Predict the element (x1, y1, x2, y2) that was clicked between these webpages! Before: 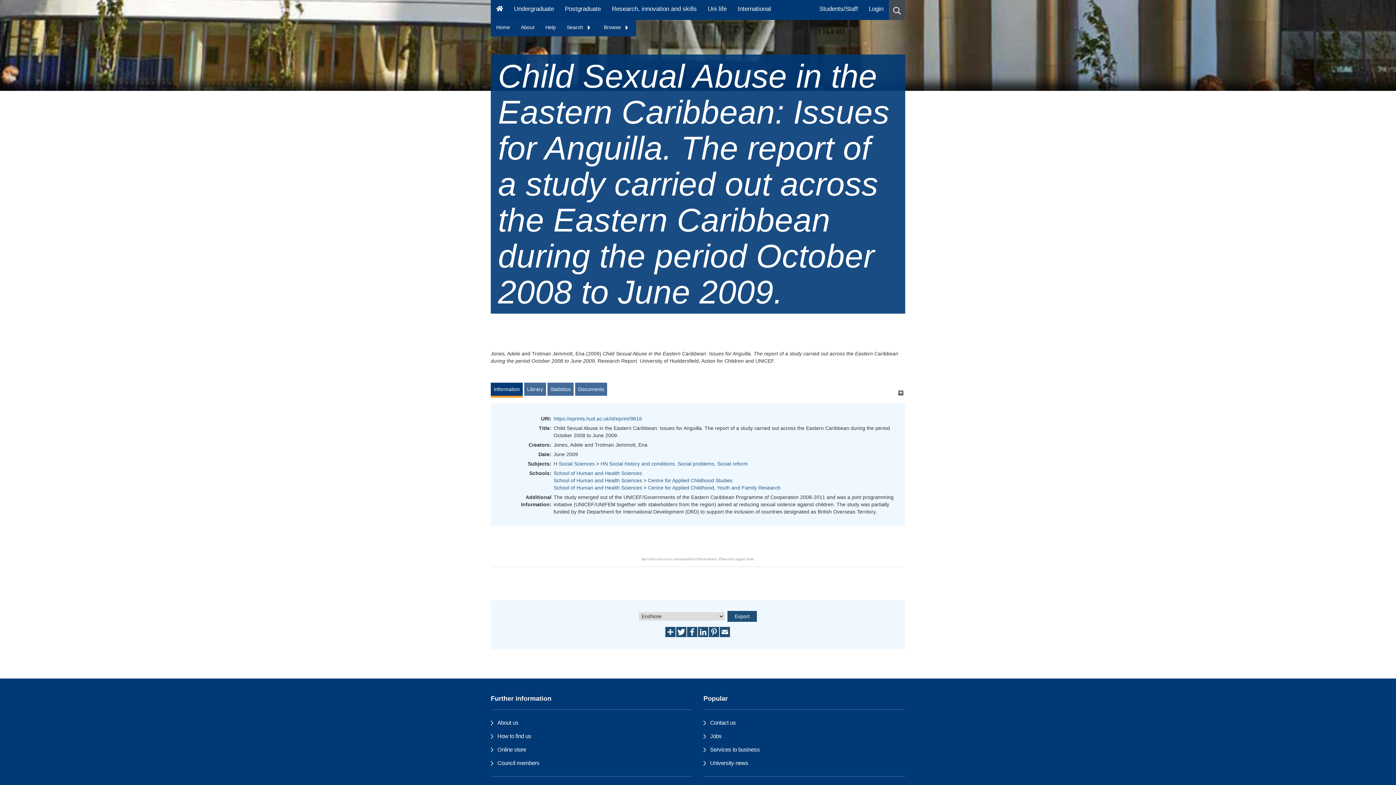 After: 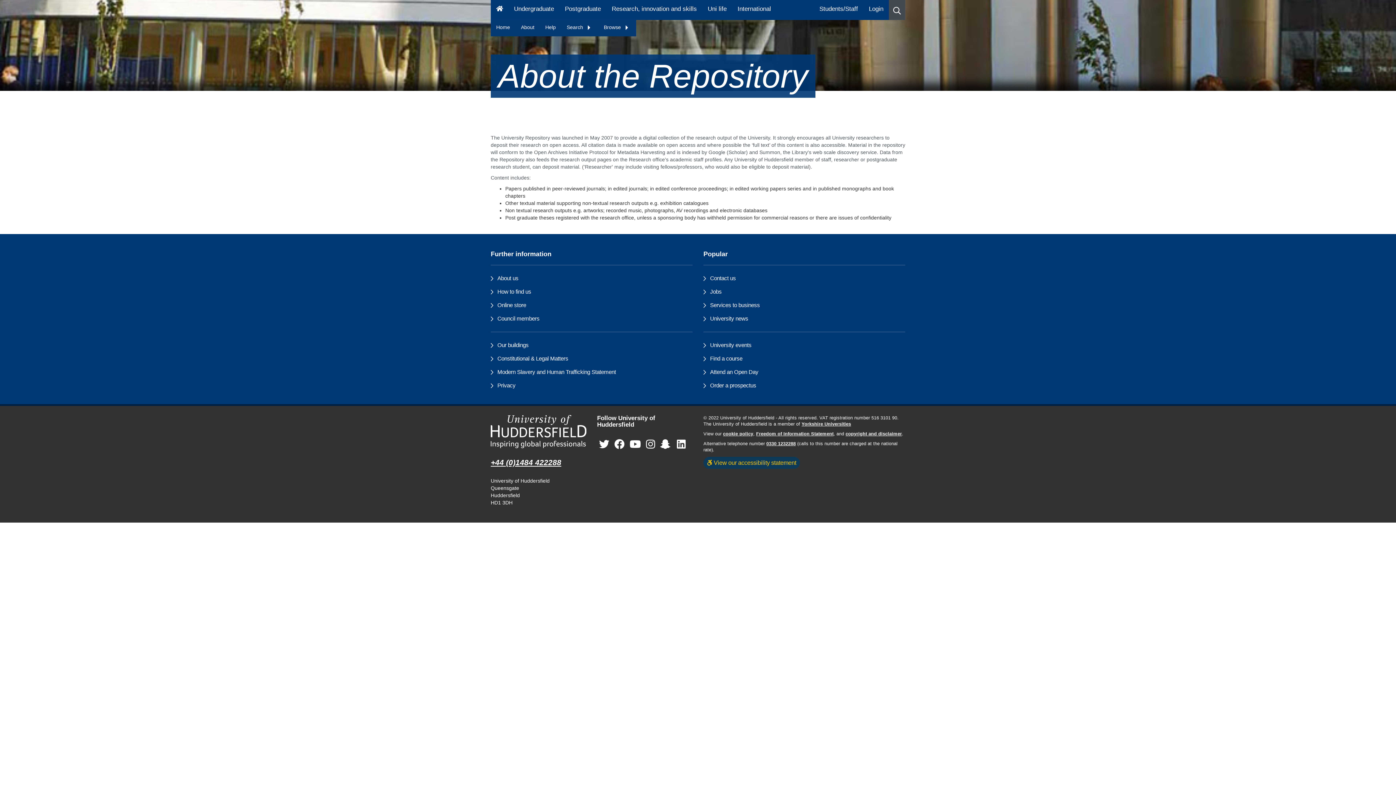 Action: label: About bbox: (515, 20, 540, 34)